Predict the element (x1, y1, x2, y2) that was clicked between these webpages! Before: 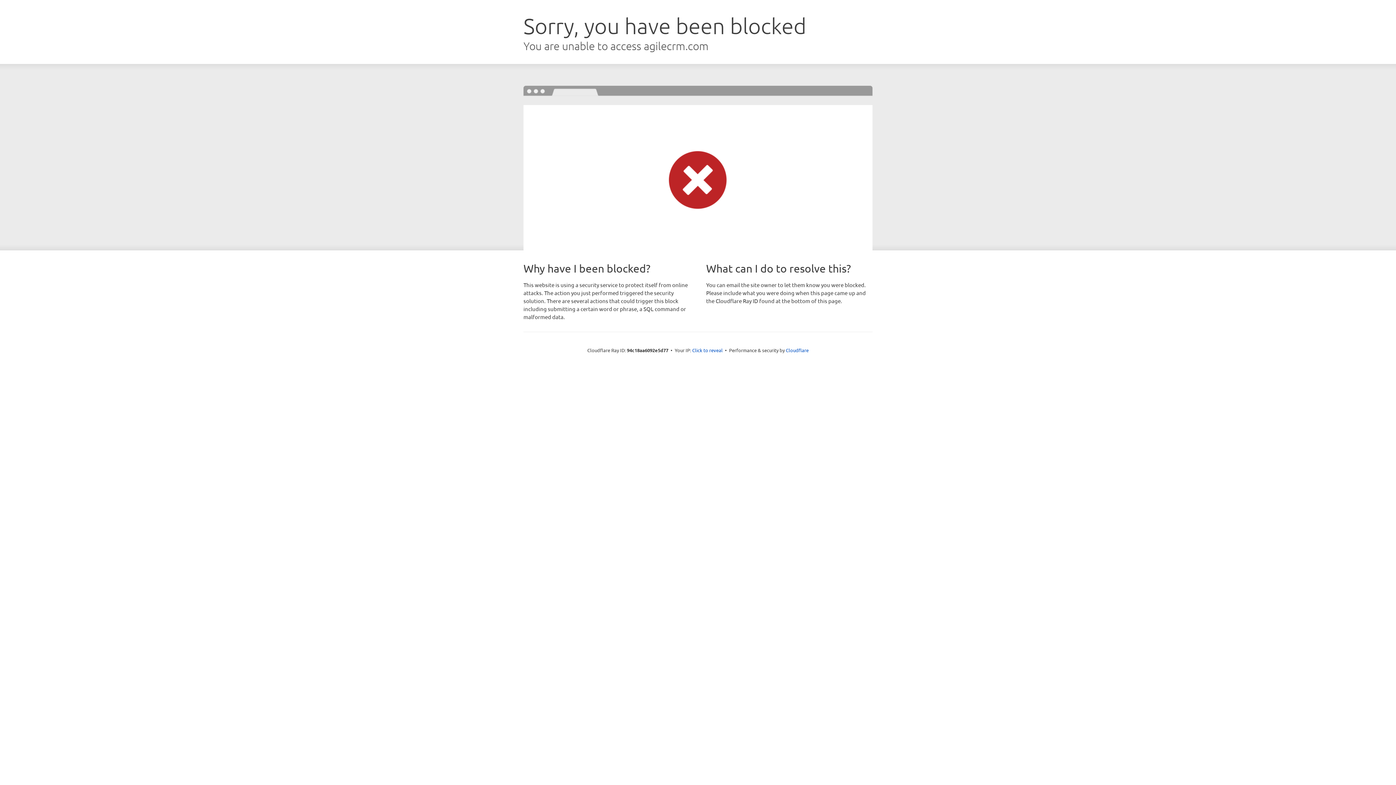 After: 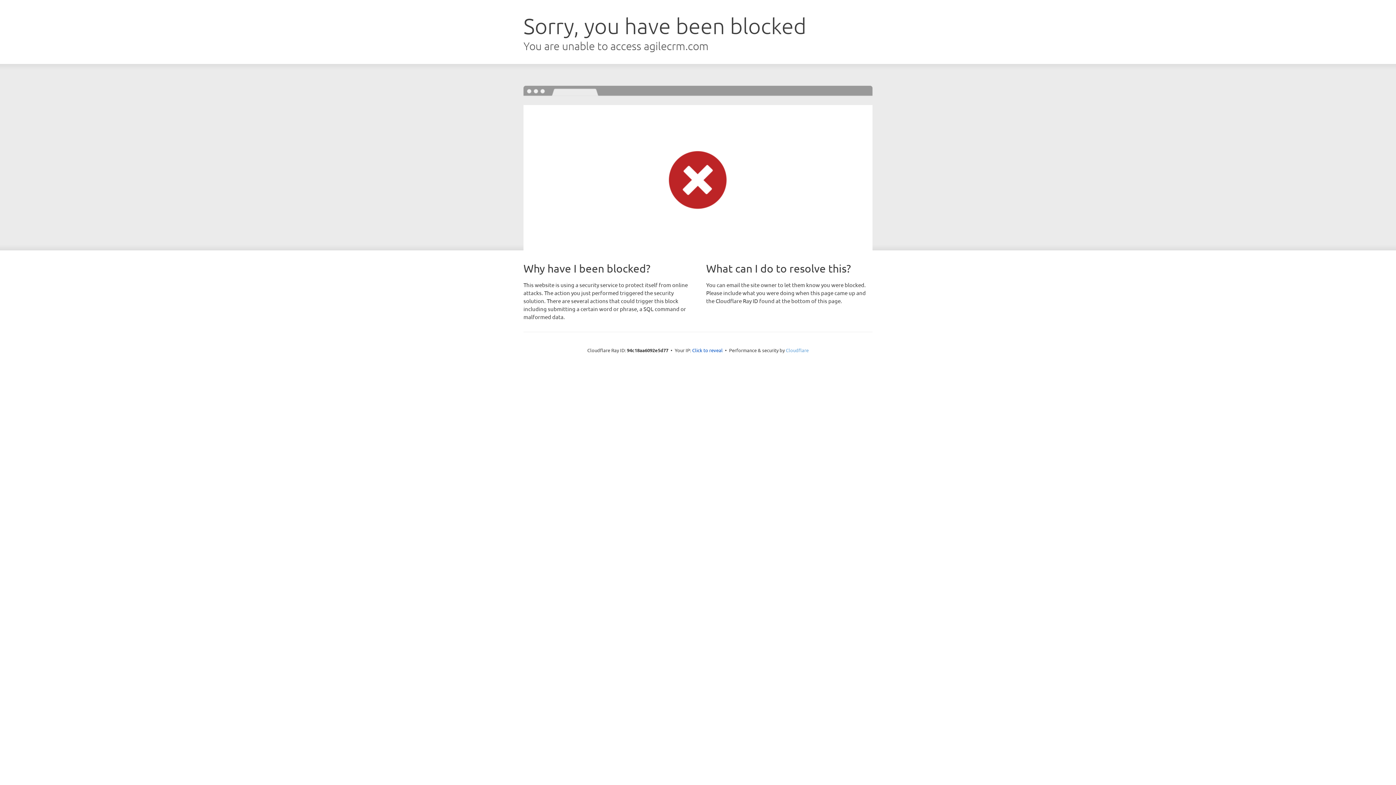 Action: label: Cloudflare bbox: (786, 347, 808, 353)